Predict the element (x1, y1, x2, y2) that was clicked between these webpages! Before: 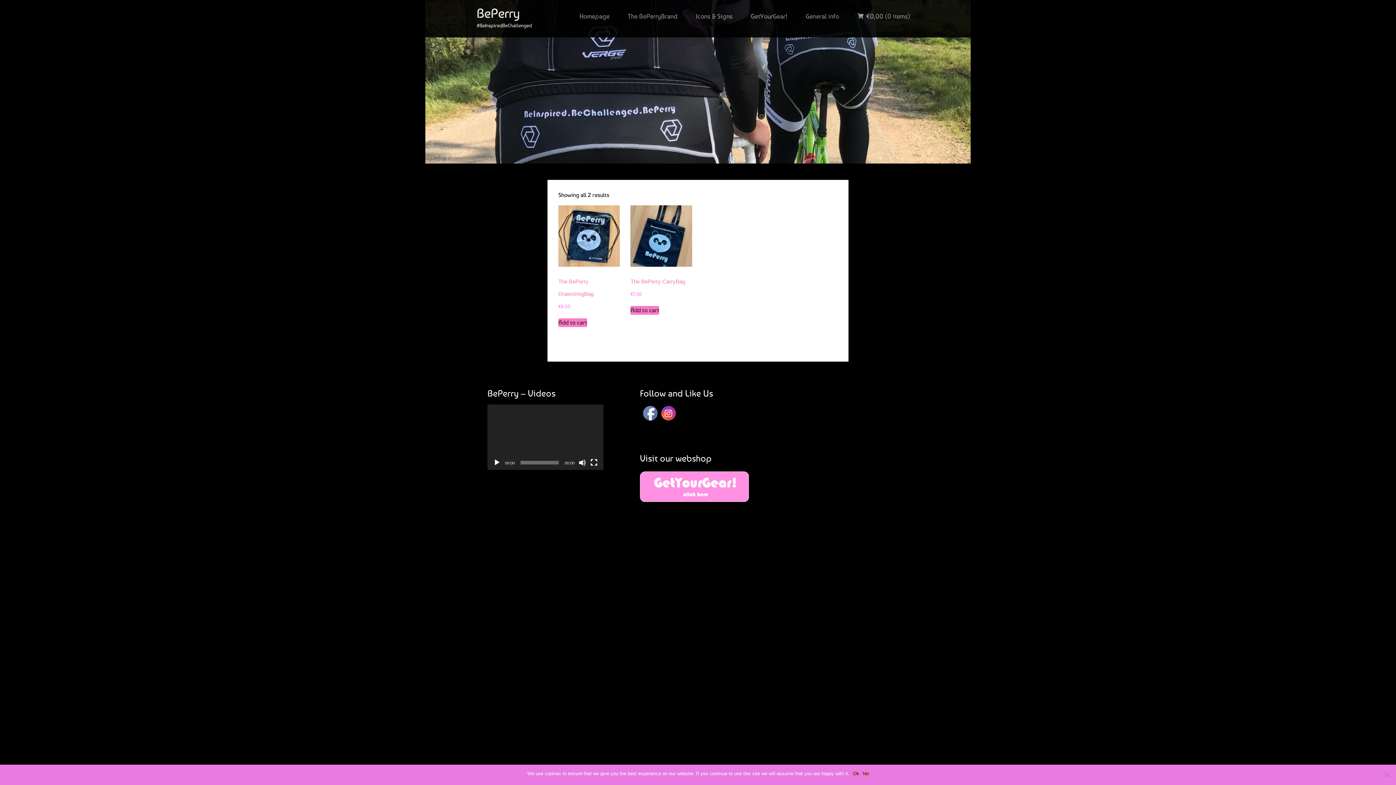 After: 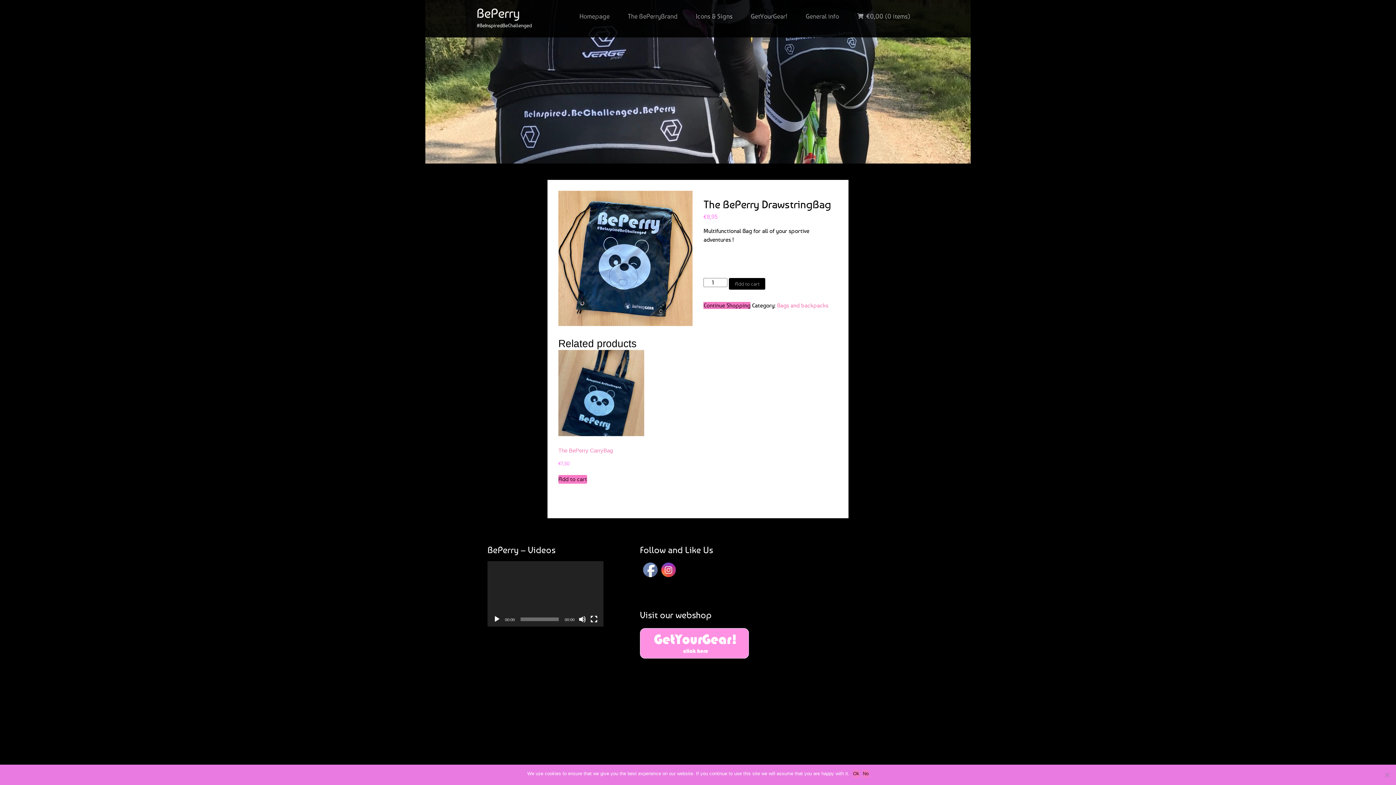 Action: label: The BePerry DrawstringBag
€8,95 bbox: (558, 205, 620, 310)